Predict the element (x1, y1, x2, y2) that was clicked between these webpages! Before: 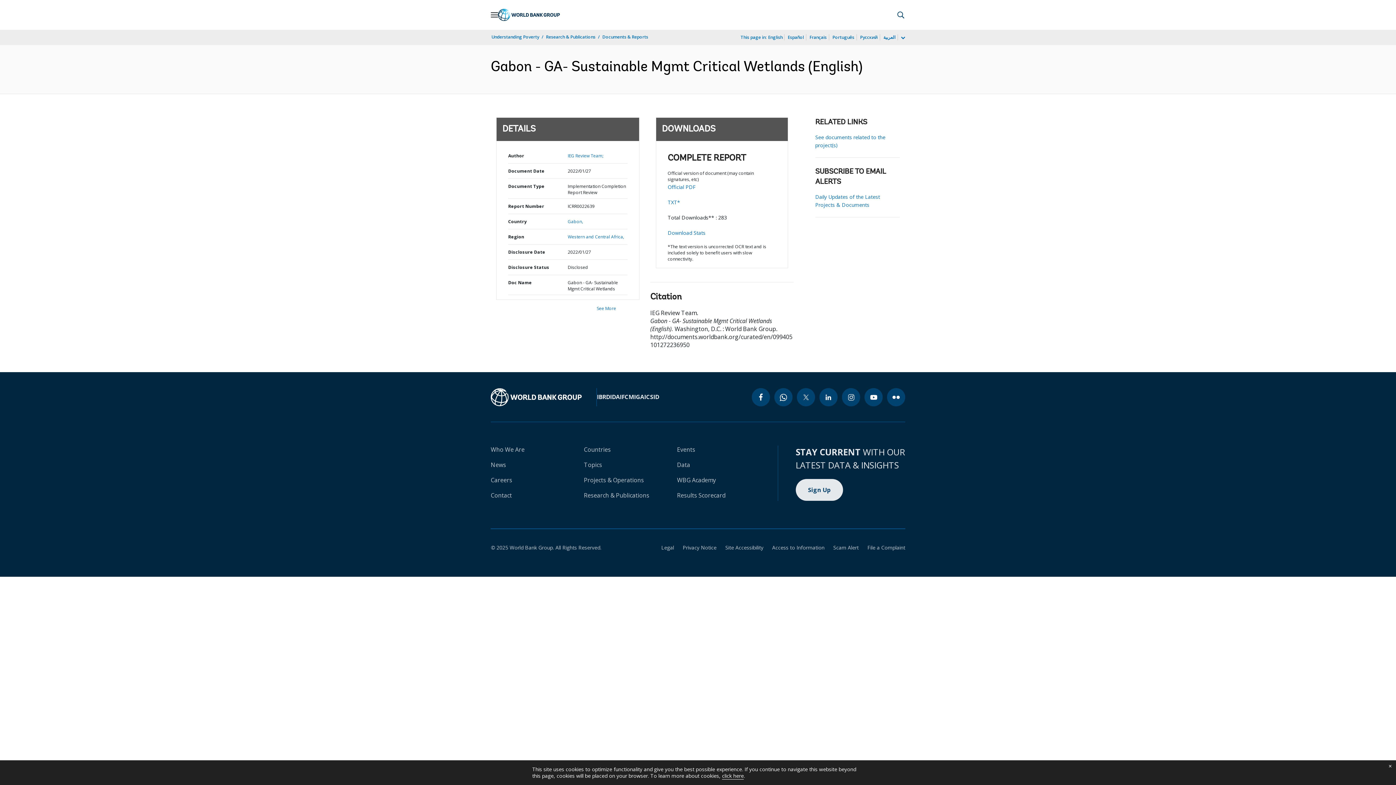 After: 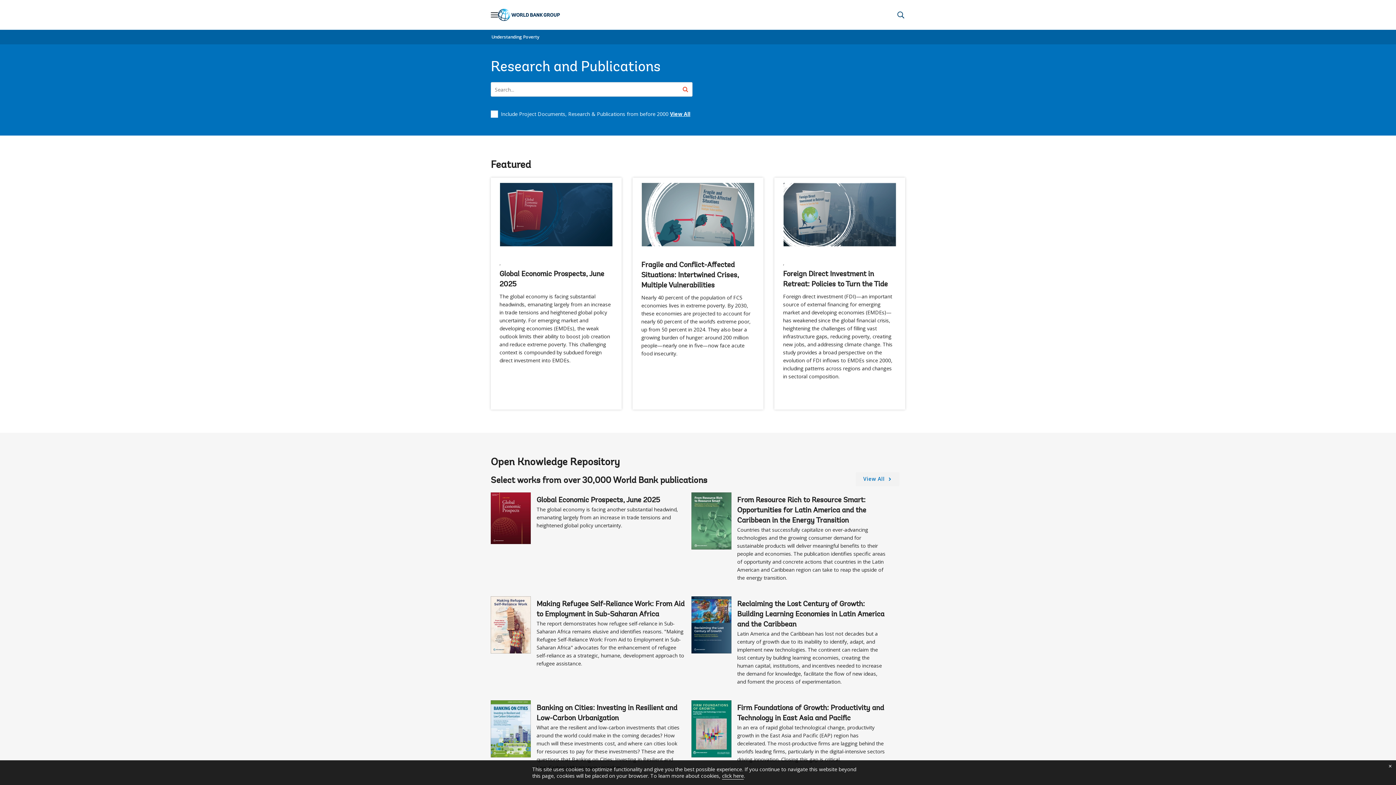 Action: bbox: (545, 33, 596, 40) label: Research & Publications